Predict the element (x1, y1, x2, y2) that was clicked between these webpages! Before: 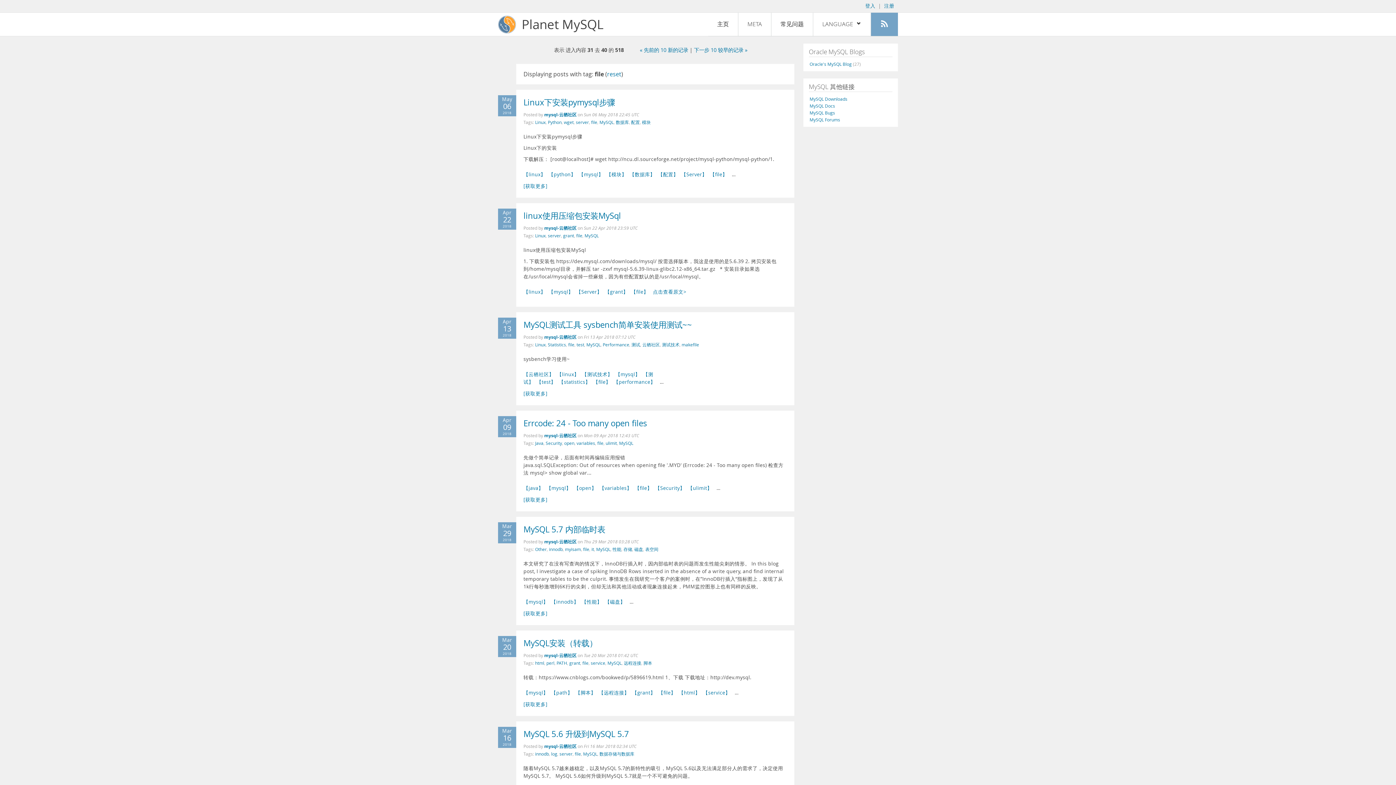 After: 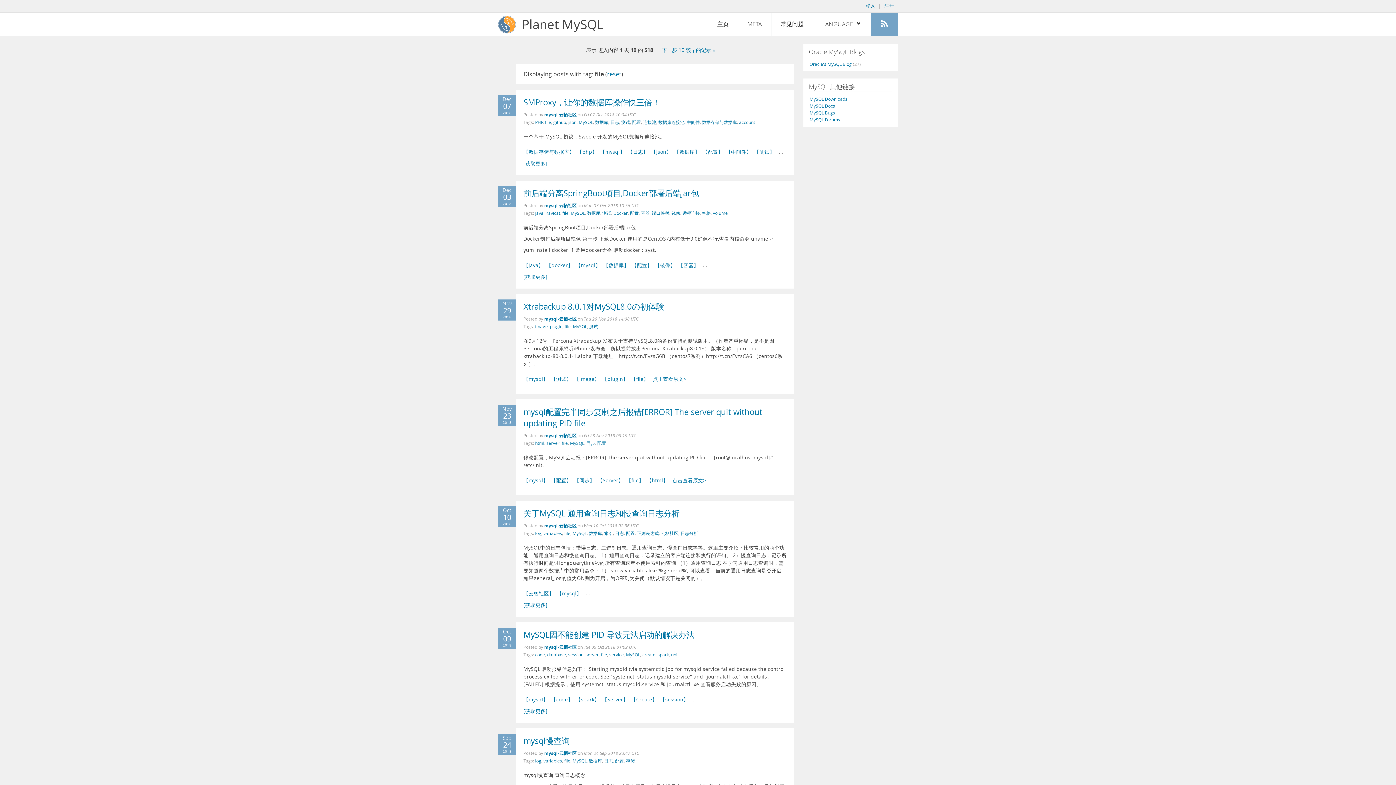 Action: bbox: (583, 546, 589, 552) label: file